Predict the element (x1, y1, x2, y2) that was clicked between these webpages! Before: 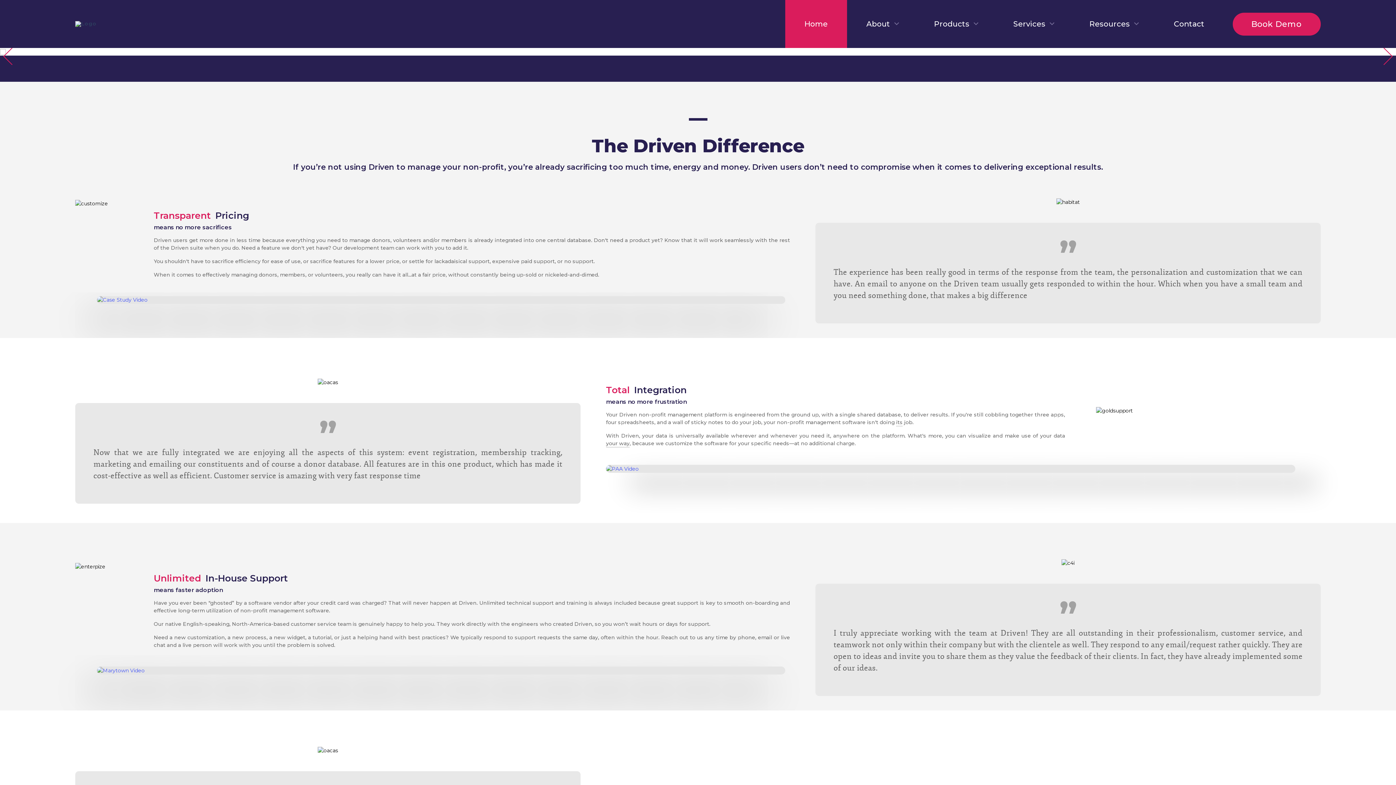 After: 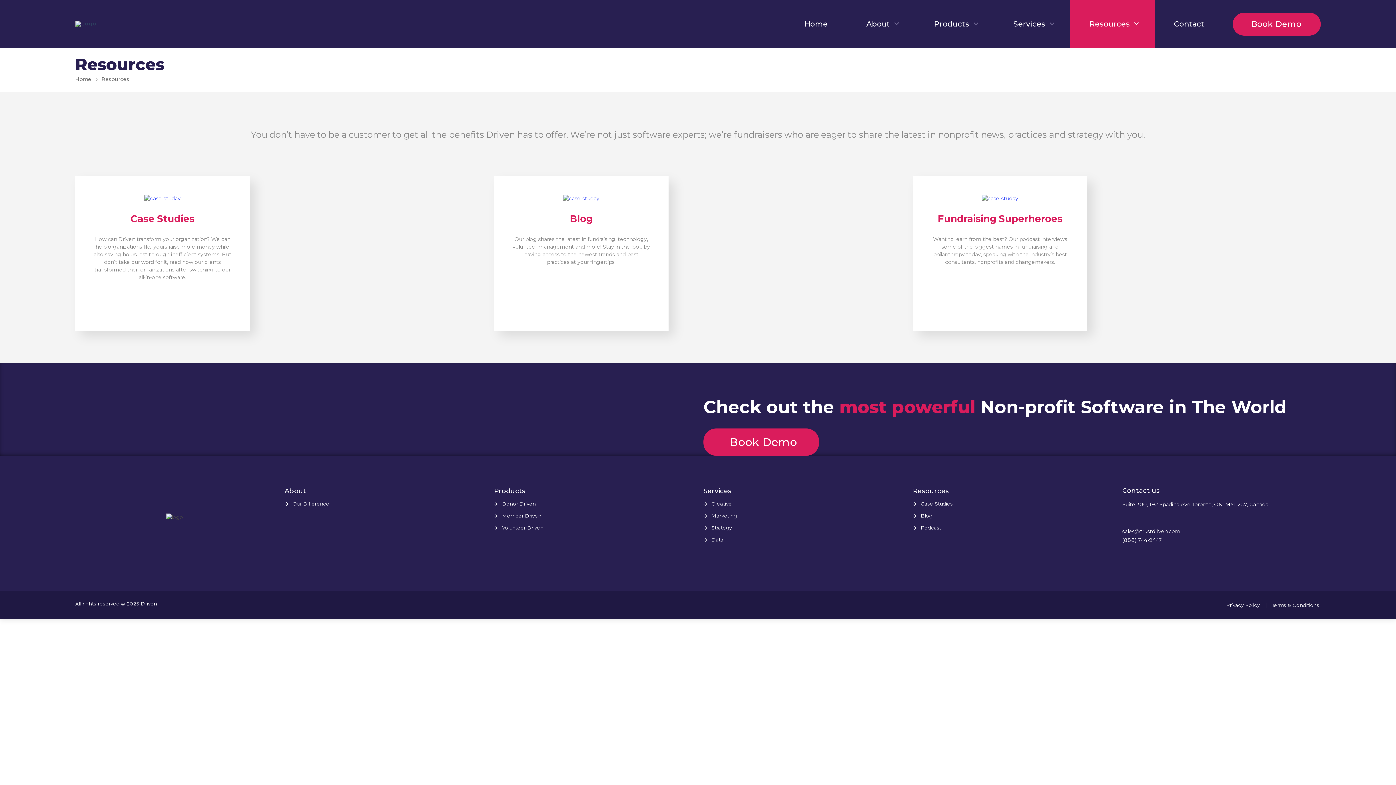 Action: label: Resources bbox: (1086, 12, 1139, 35)